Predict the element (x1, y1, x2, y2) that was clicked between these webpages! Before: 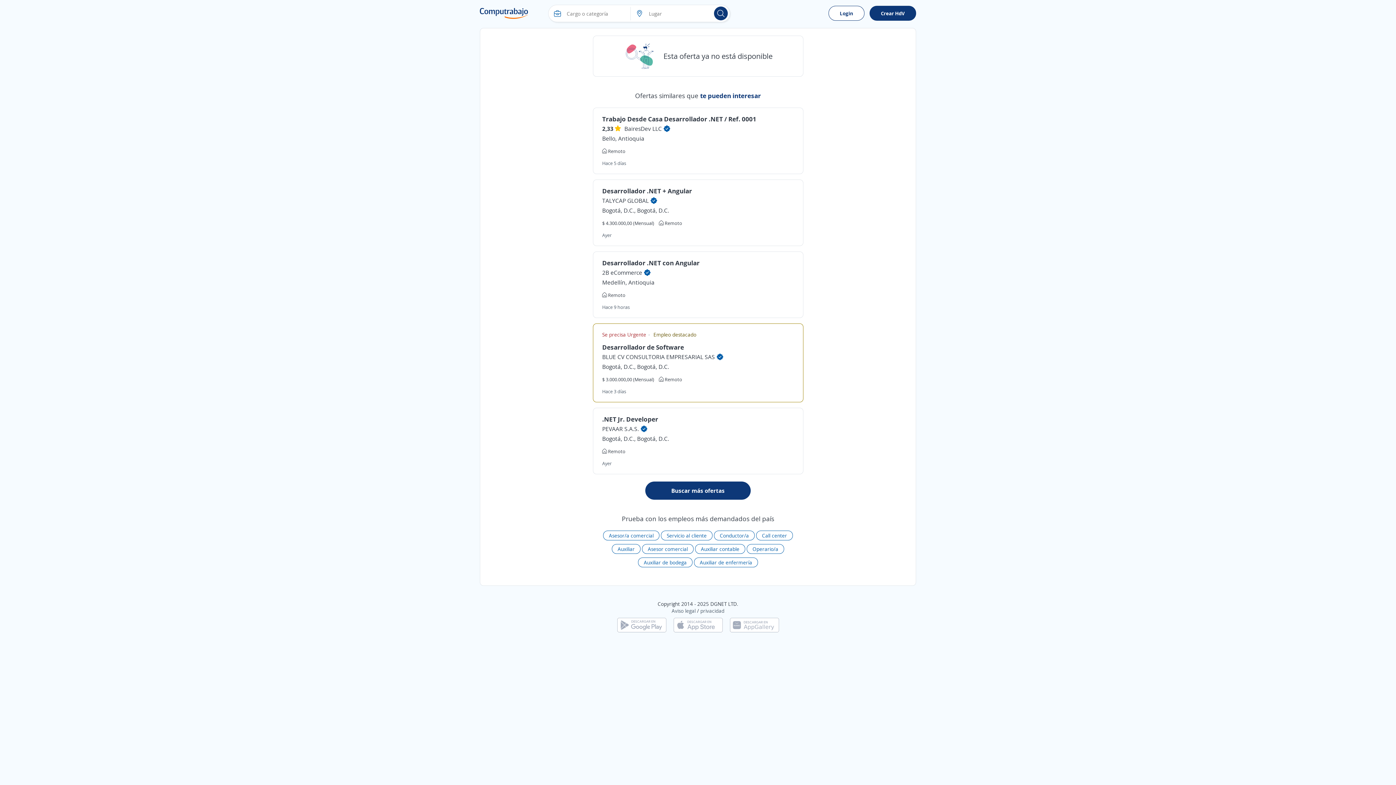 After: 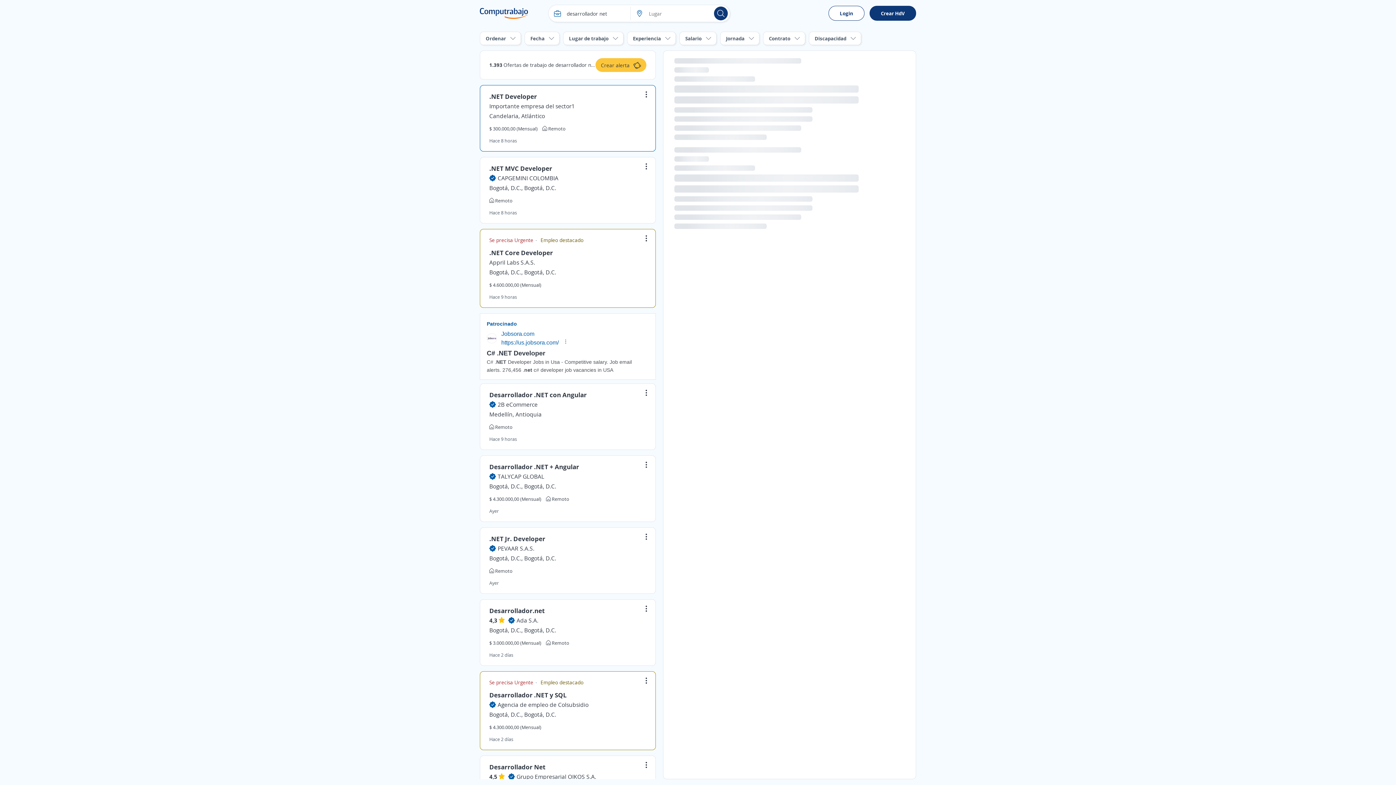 Action: bbox: (645, 481, 750, 500) label: Buscar más ofertas